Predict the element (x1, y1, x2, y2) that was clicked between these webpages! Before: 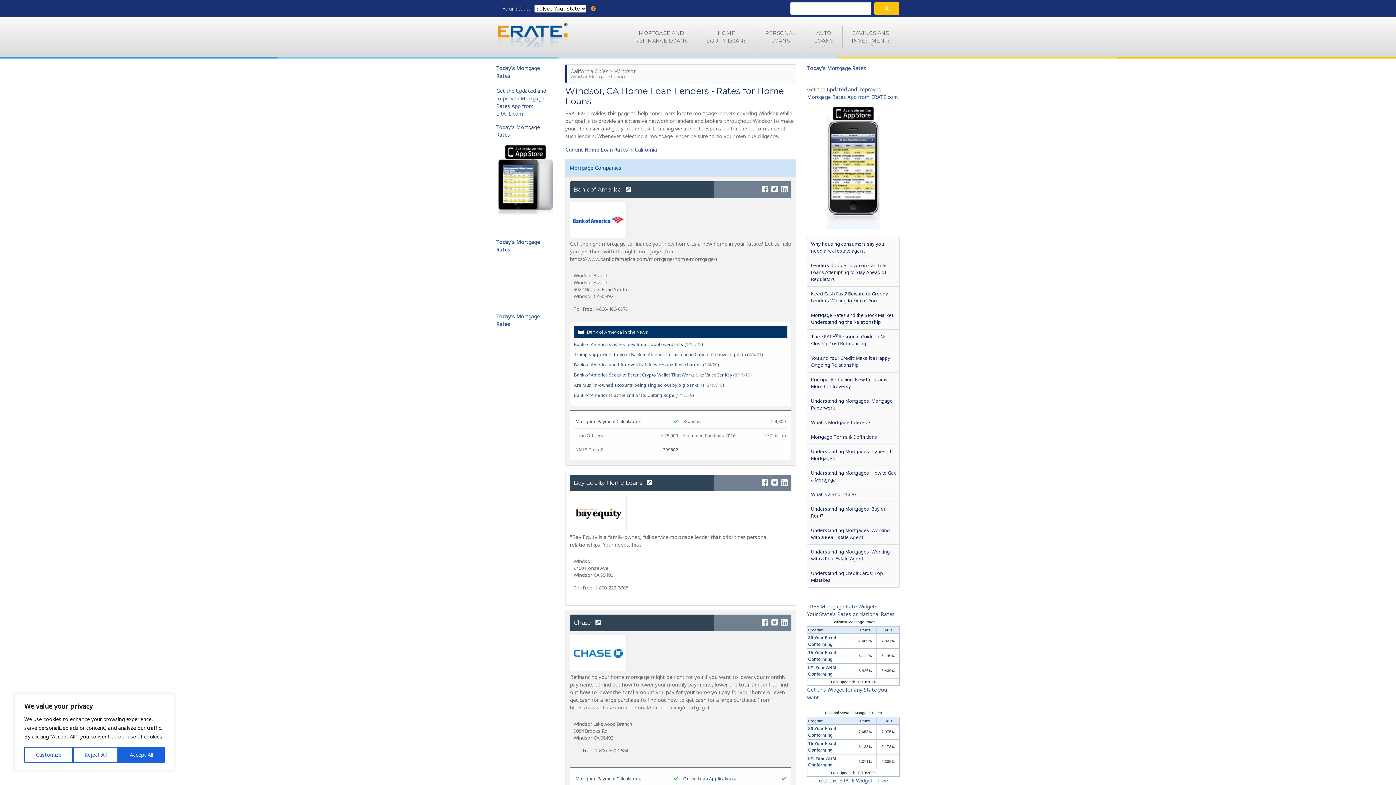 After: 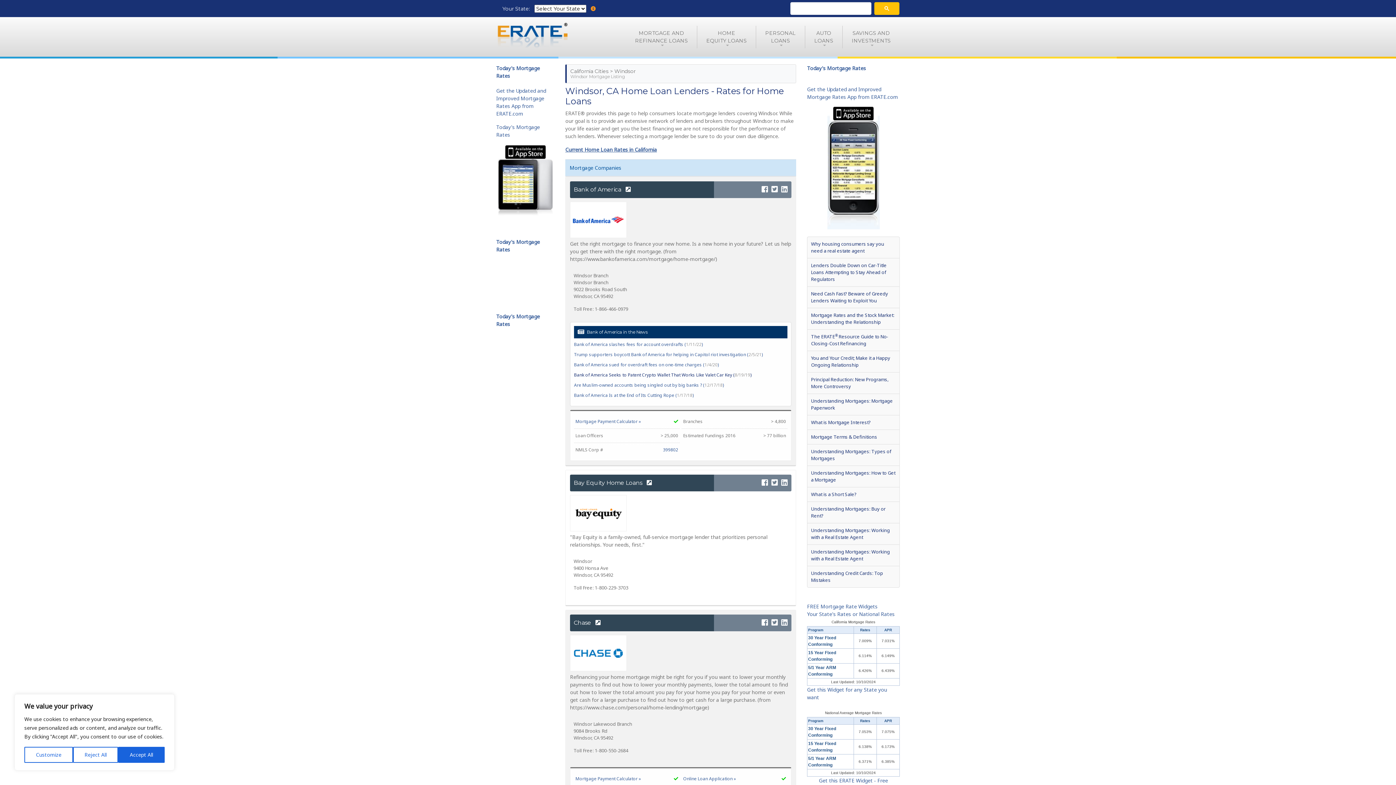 Action: bbox: (574, 372, 751, 378) label: Bank of America Seeks to Patent Crypto Wallet That Works Like Valet Car Key (8/19/19)